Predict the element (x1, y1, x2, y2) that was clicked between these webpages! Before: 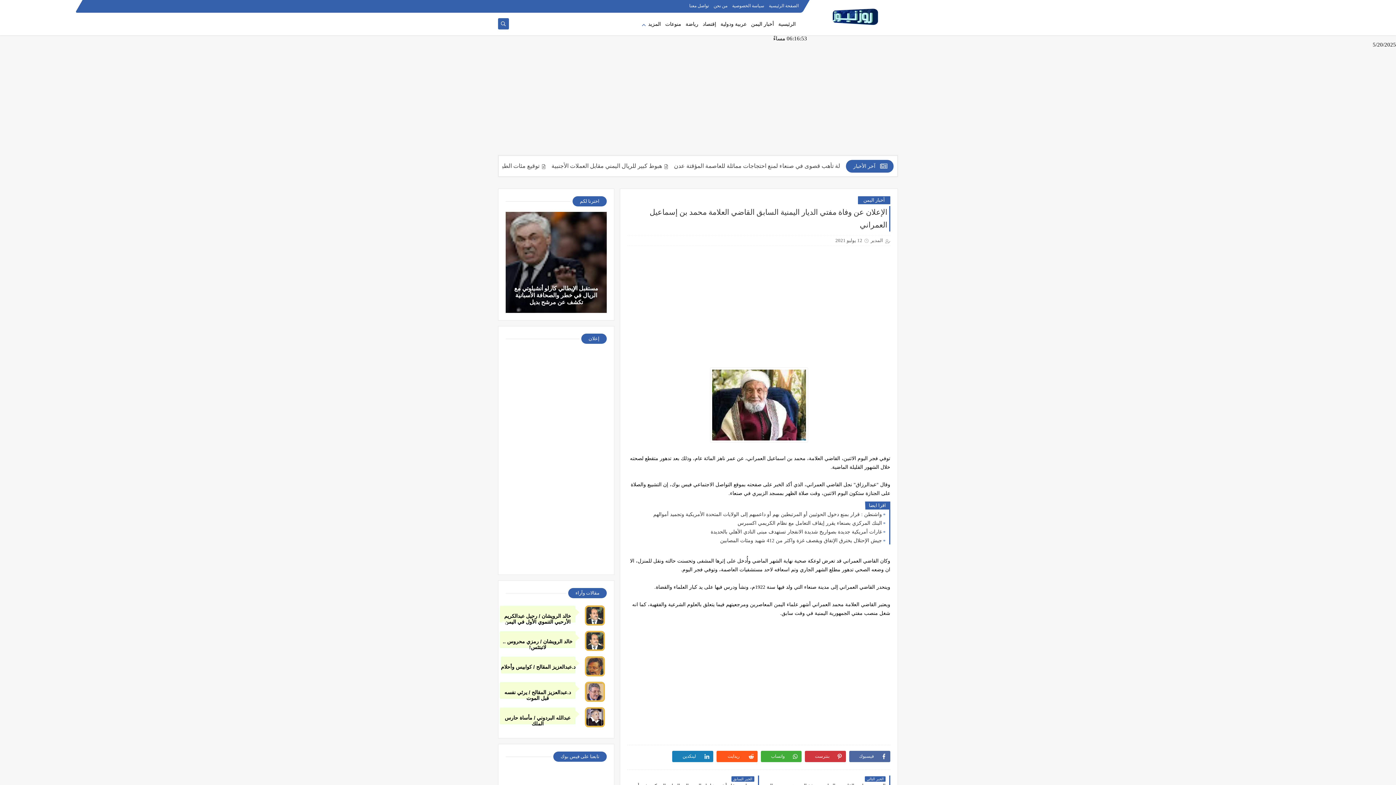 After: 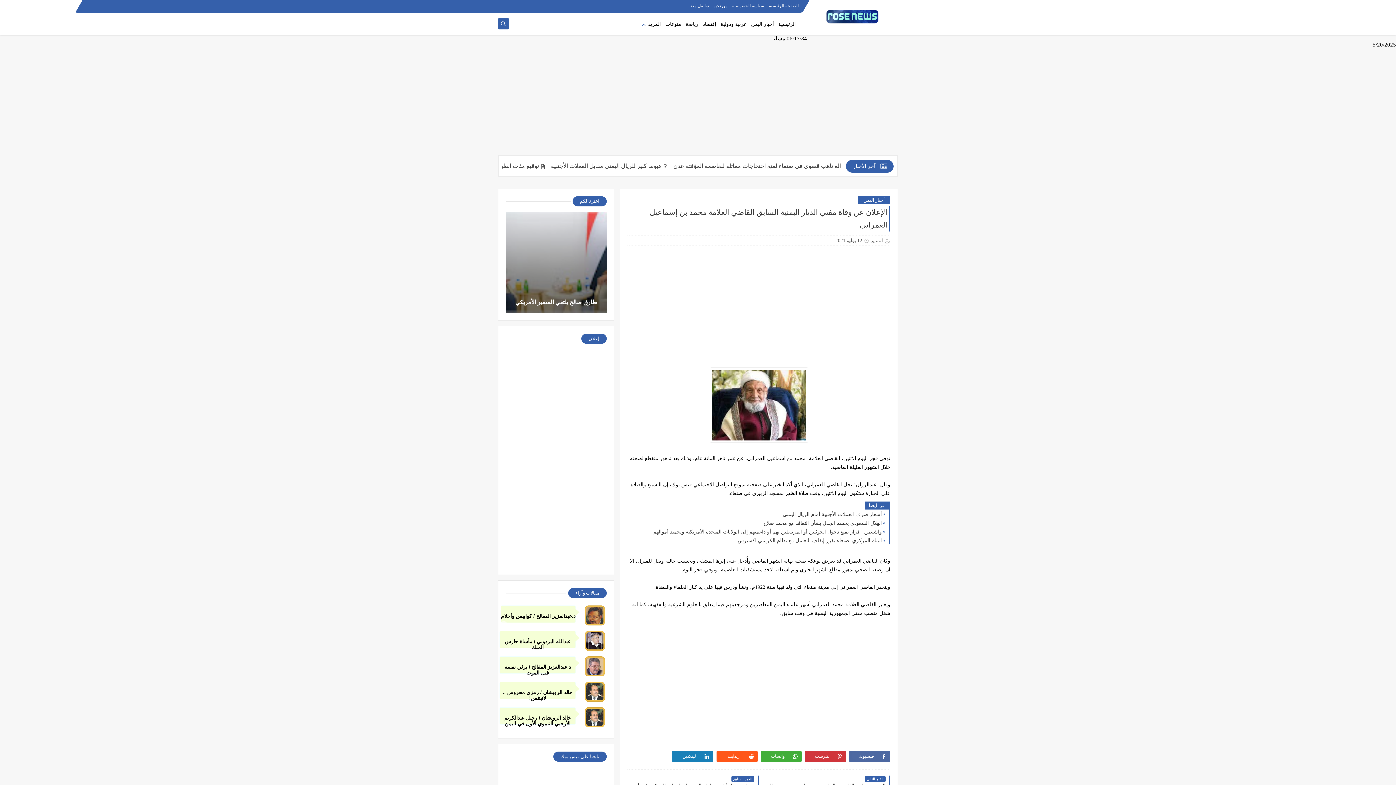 Action: bbox: (835, 237, 862, 243) label: 12 يوليو 2021